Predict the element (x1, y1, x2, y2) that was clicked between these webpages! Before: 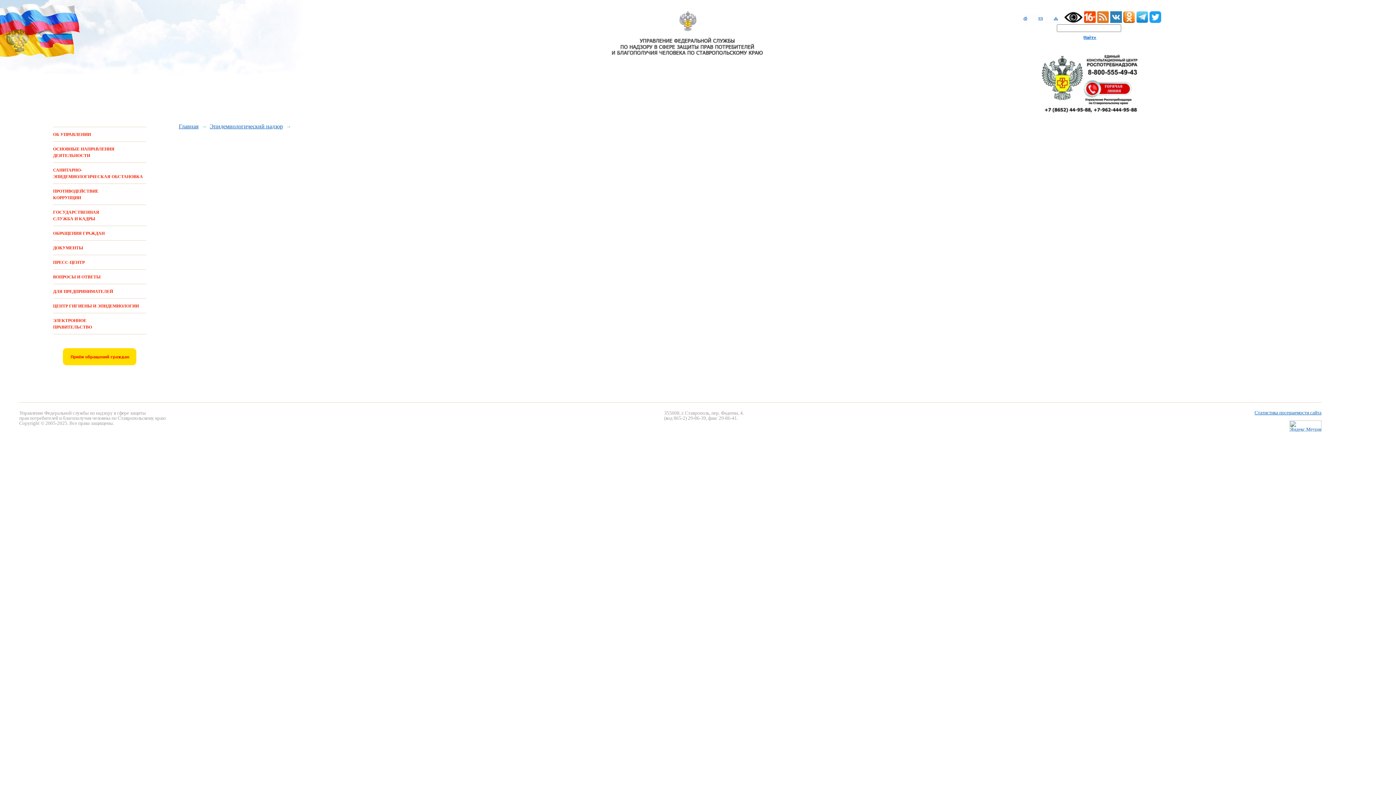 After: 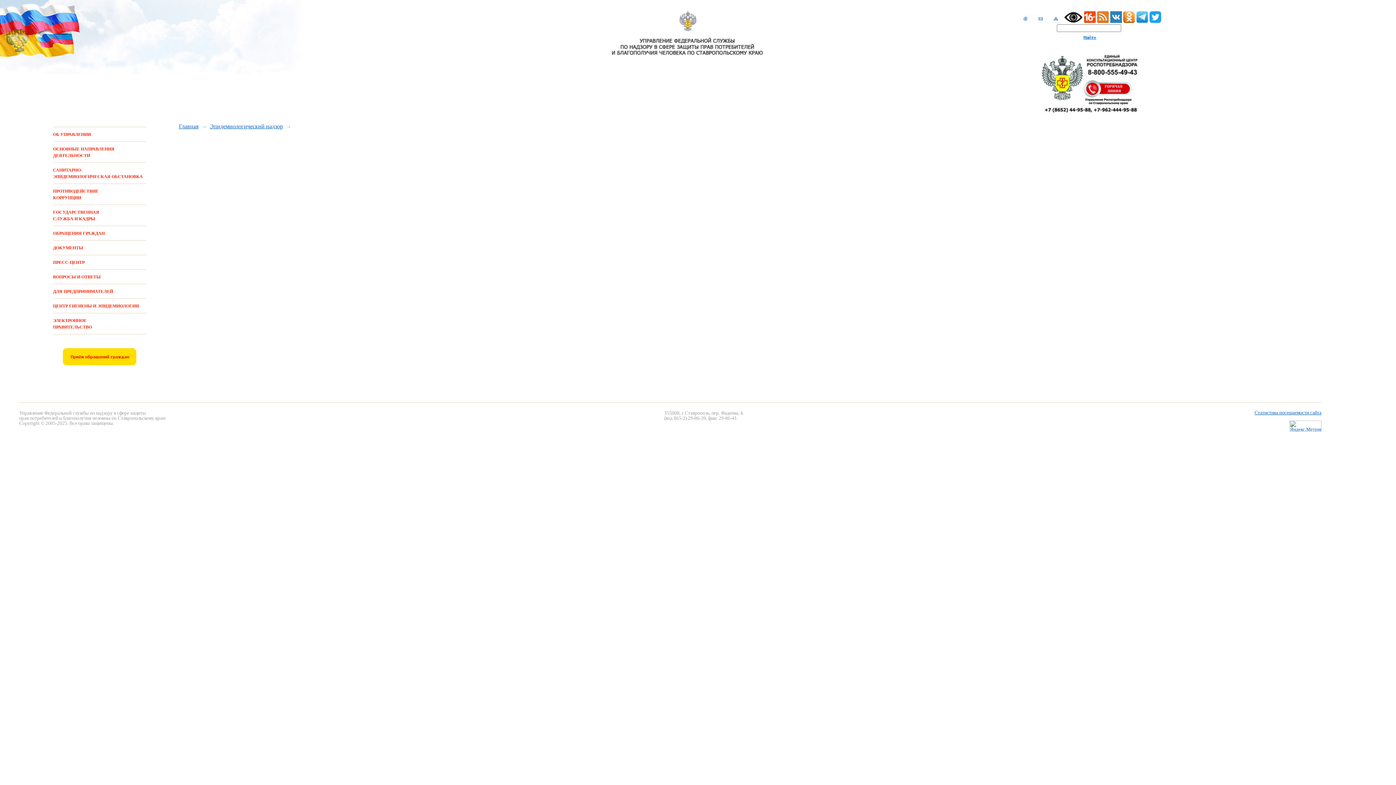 Action: bbox: (1289, 427, 1321, 433)